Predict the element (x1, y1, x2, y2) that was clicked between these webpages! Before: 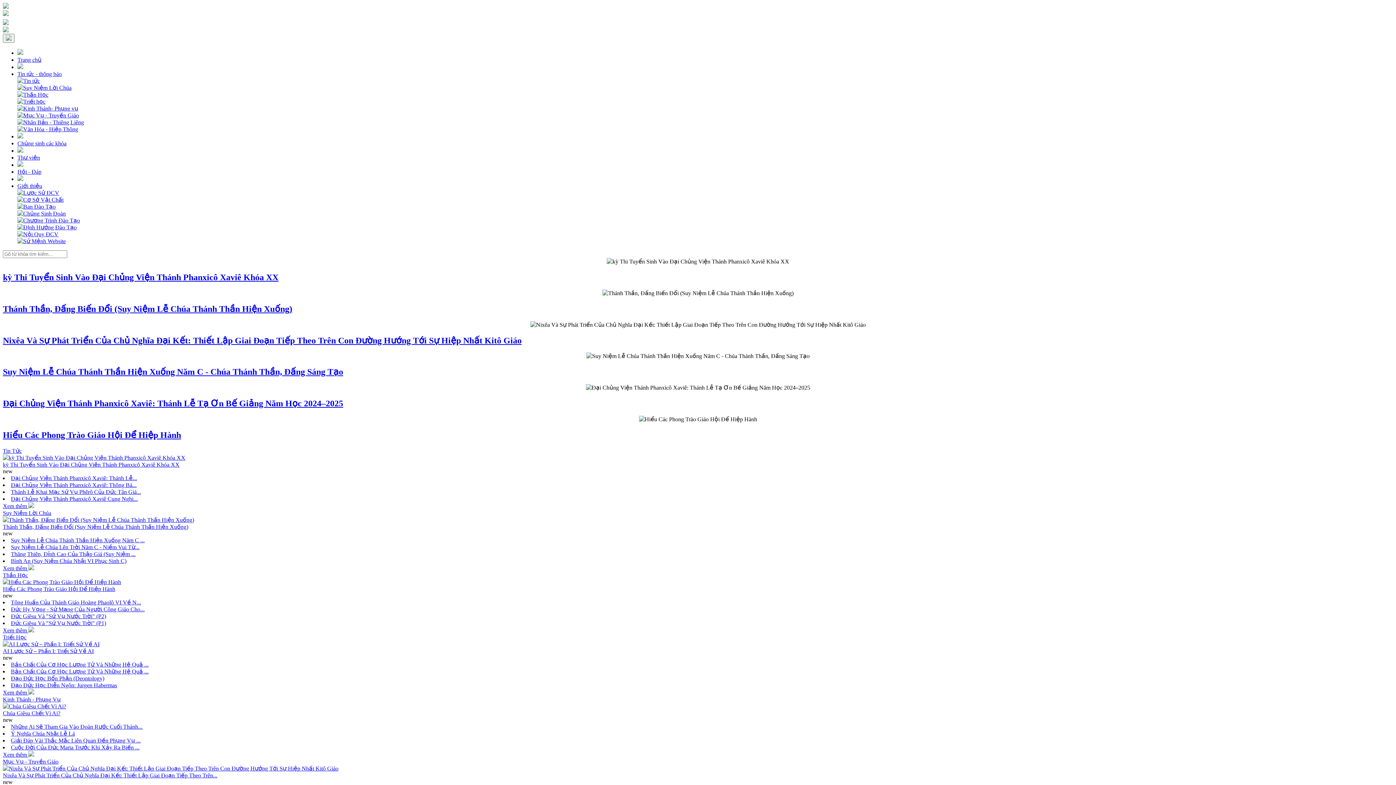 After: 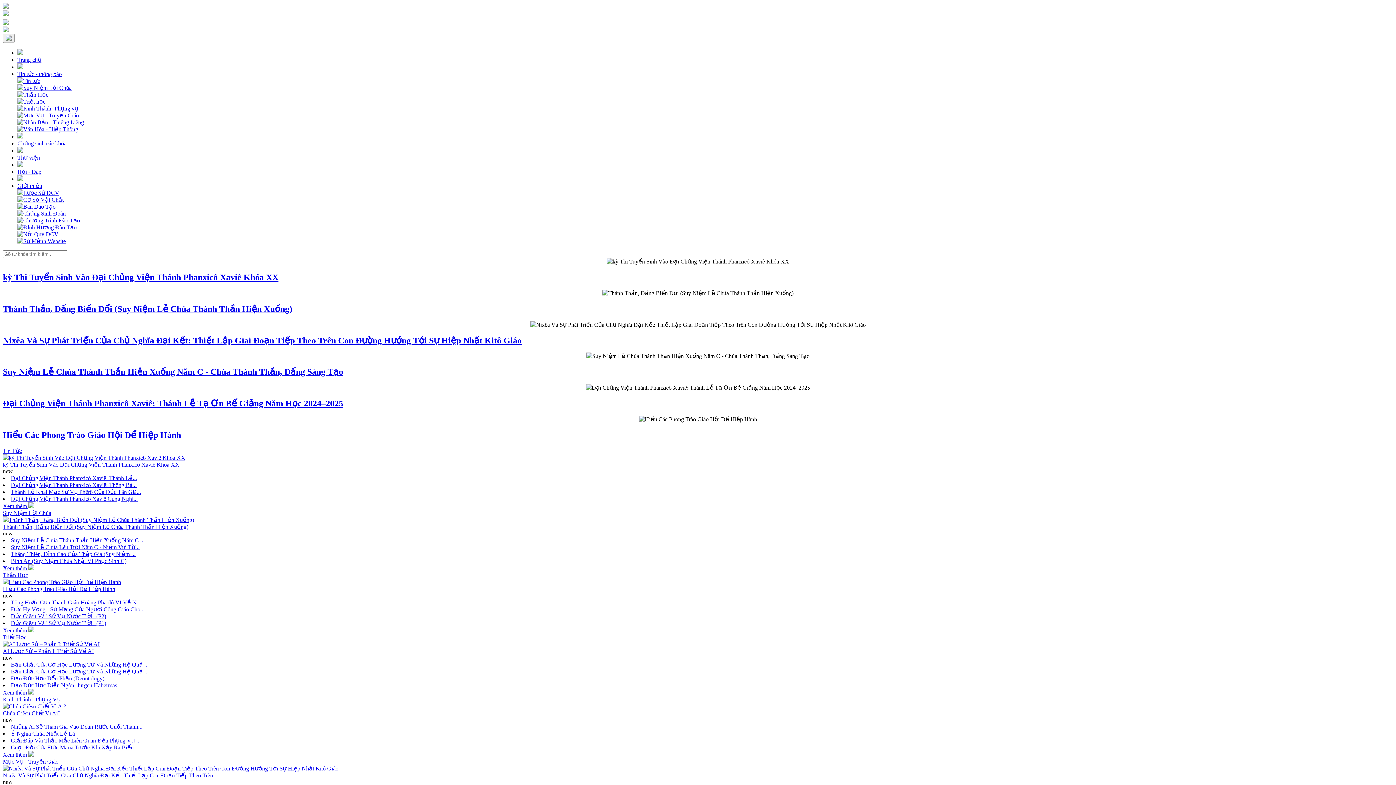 Action: bbox: (10, 661, 148, 667) label: Bản Chất Của Cơ Học Lượng Tử Và Những Hệ Quả ...